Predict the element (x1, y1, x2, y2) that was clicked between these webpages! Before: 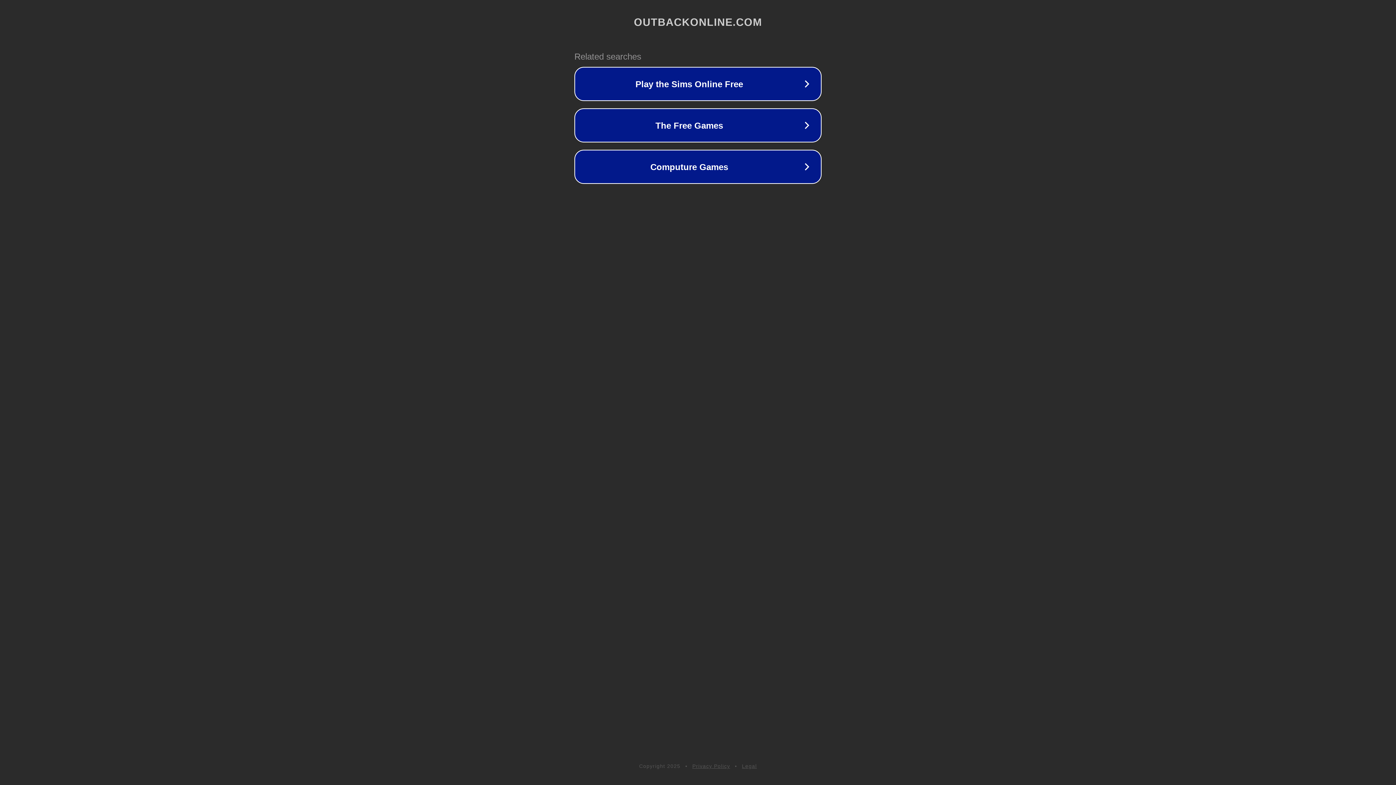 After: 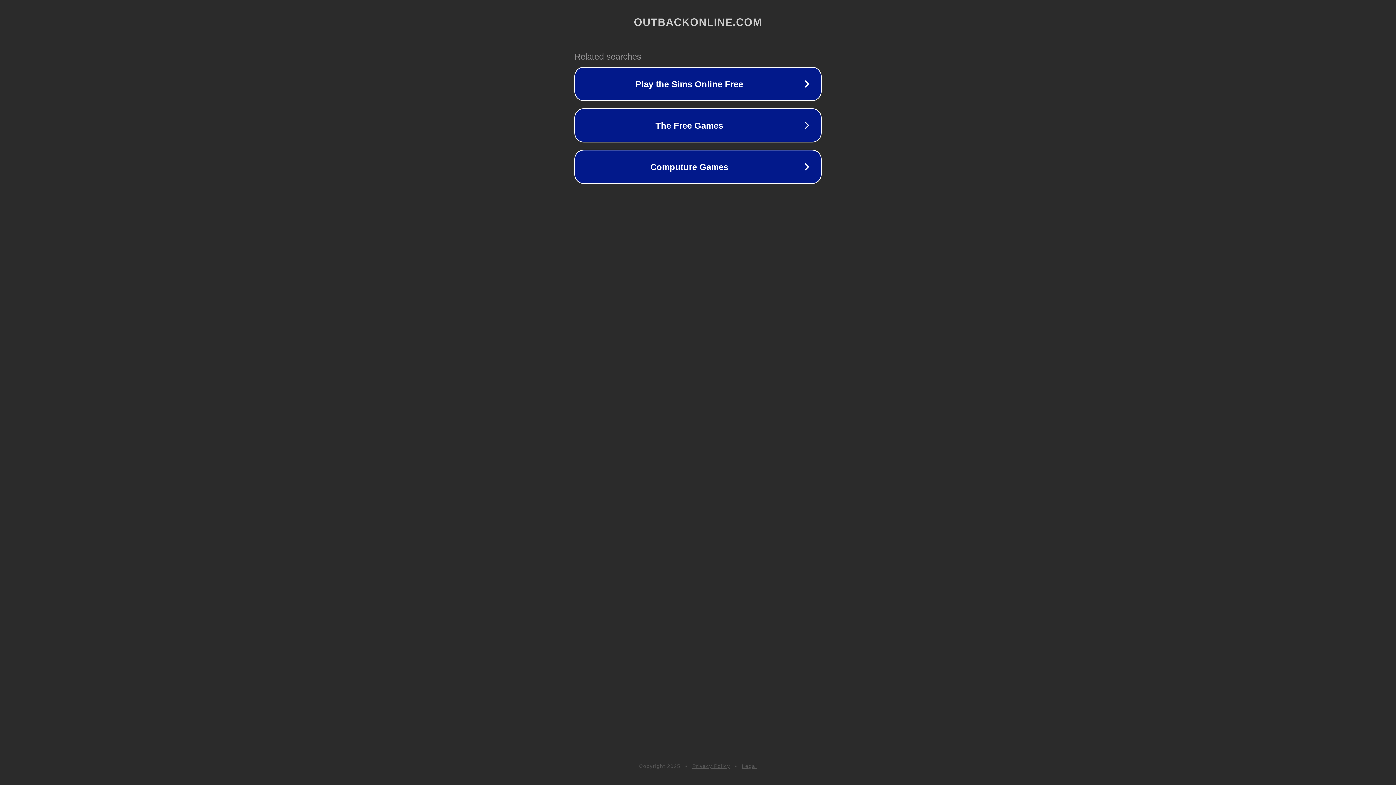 Action: bbox: (742, 763, 757, 769) label: Legal